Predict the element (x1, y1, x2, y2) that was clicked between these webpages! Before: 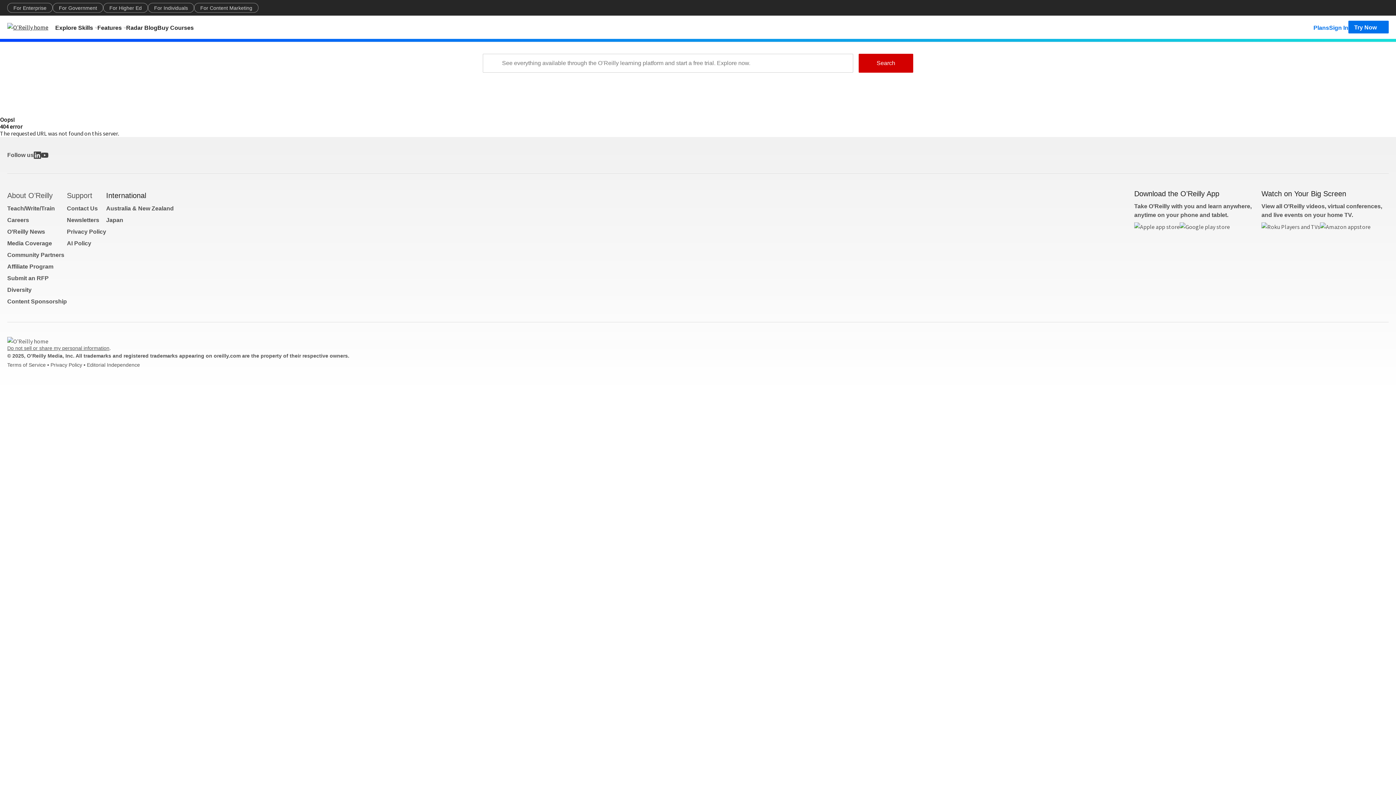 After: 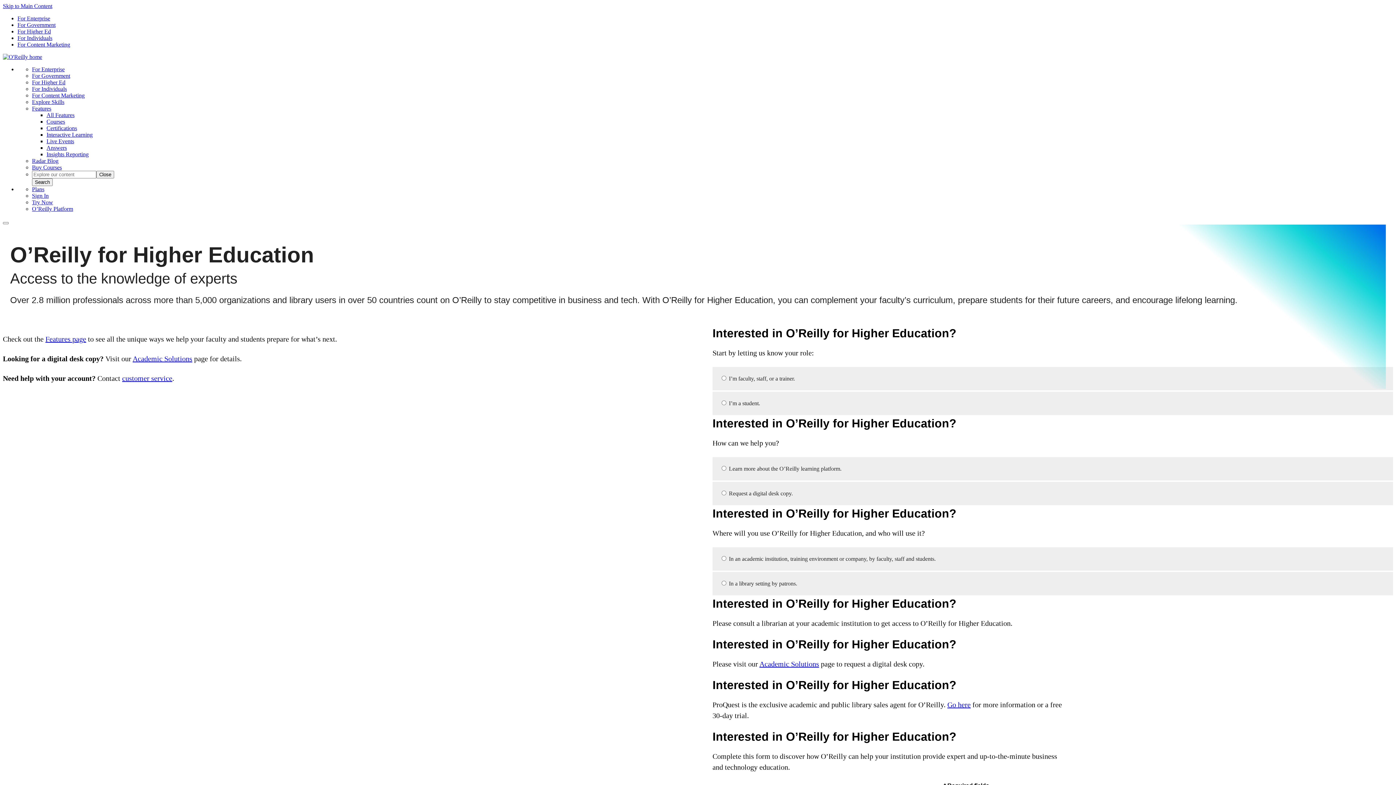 Action: label: For Higher Ed bbox: (103, 2, 148, 12)